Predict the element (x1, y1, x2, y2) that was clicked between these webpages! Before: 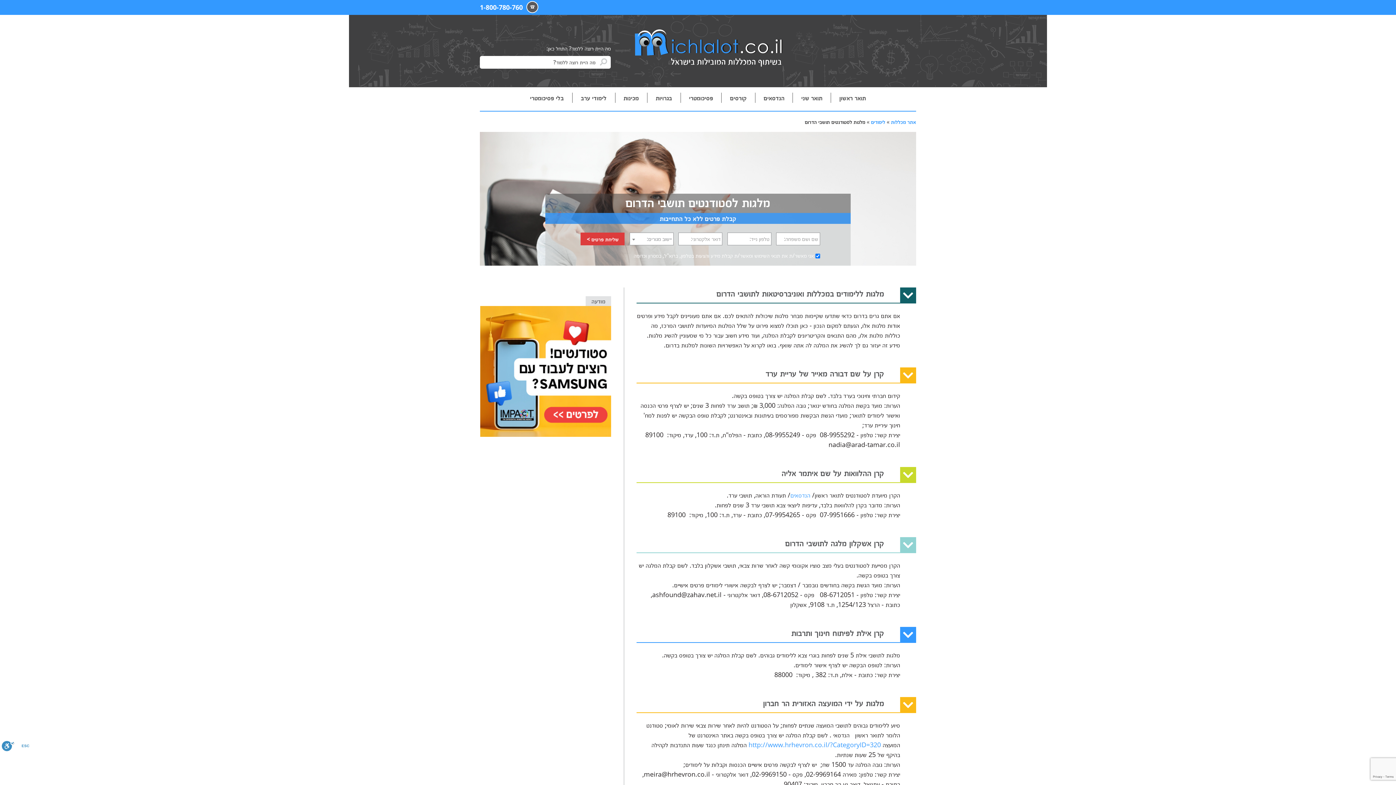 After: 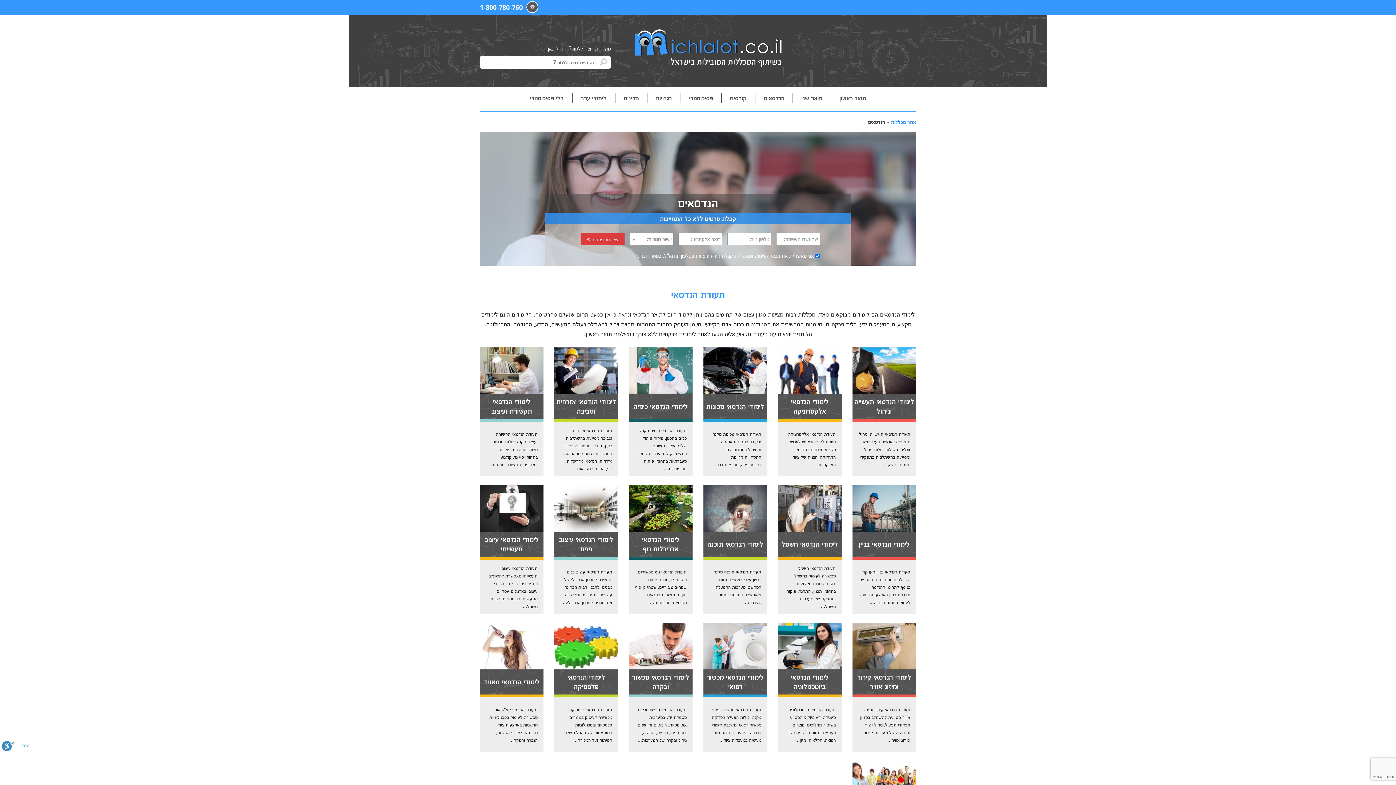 Action: label: הנדסאים bbox: (790, 490, 810, 499)